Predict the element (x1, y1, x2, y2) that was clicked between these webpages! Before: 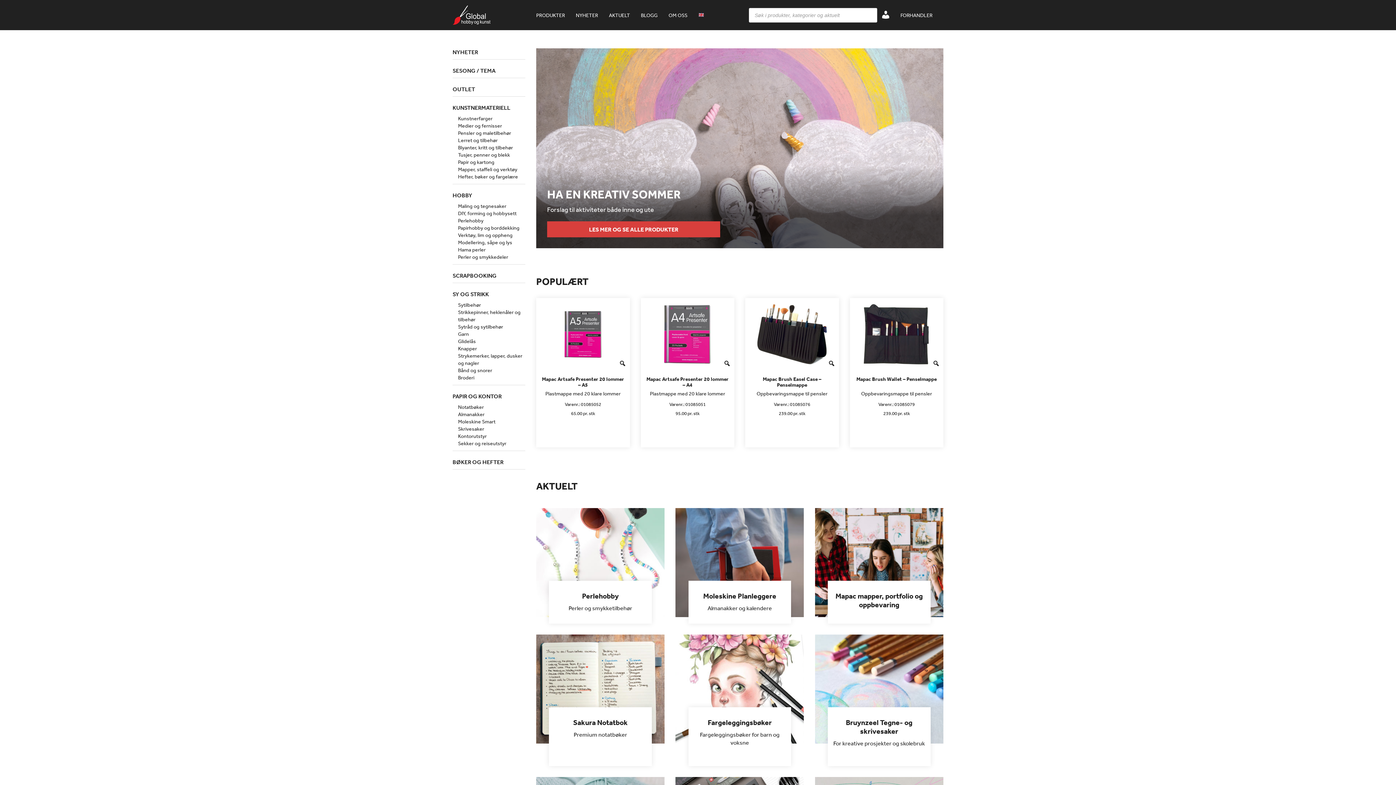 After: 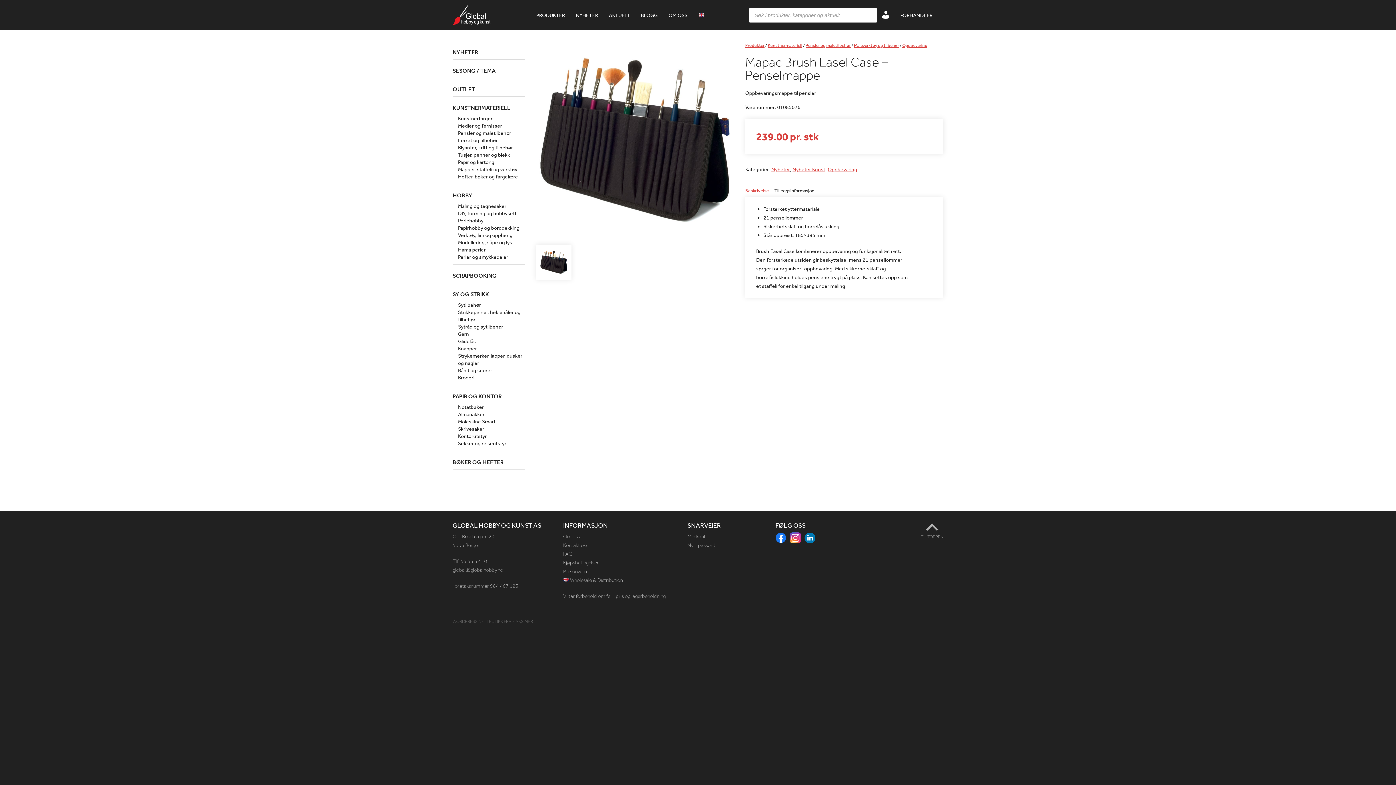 Action: label: 239.00 pr. stk bbox: (745, 409, 839, 418)